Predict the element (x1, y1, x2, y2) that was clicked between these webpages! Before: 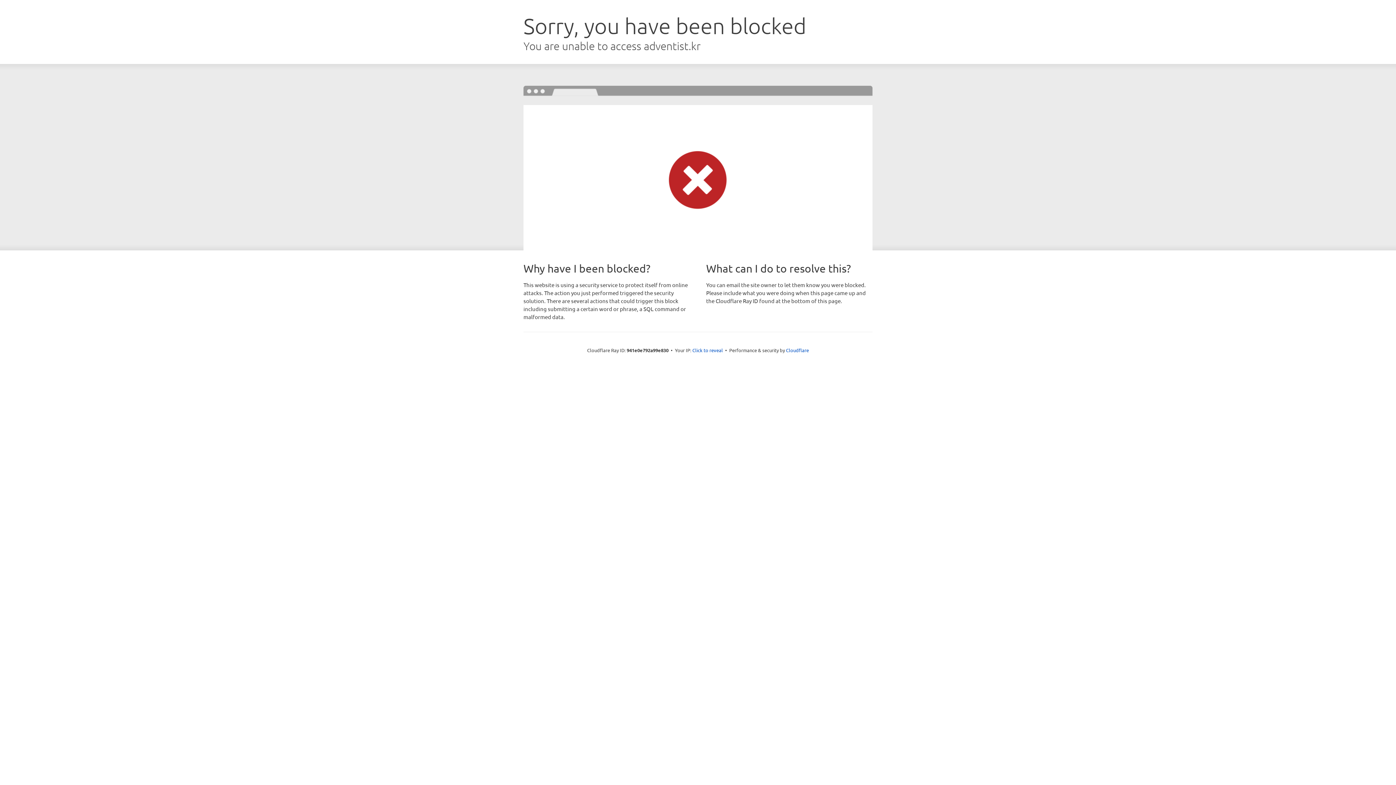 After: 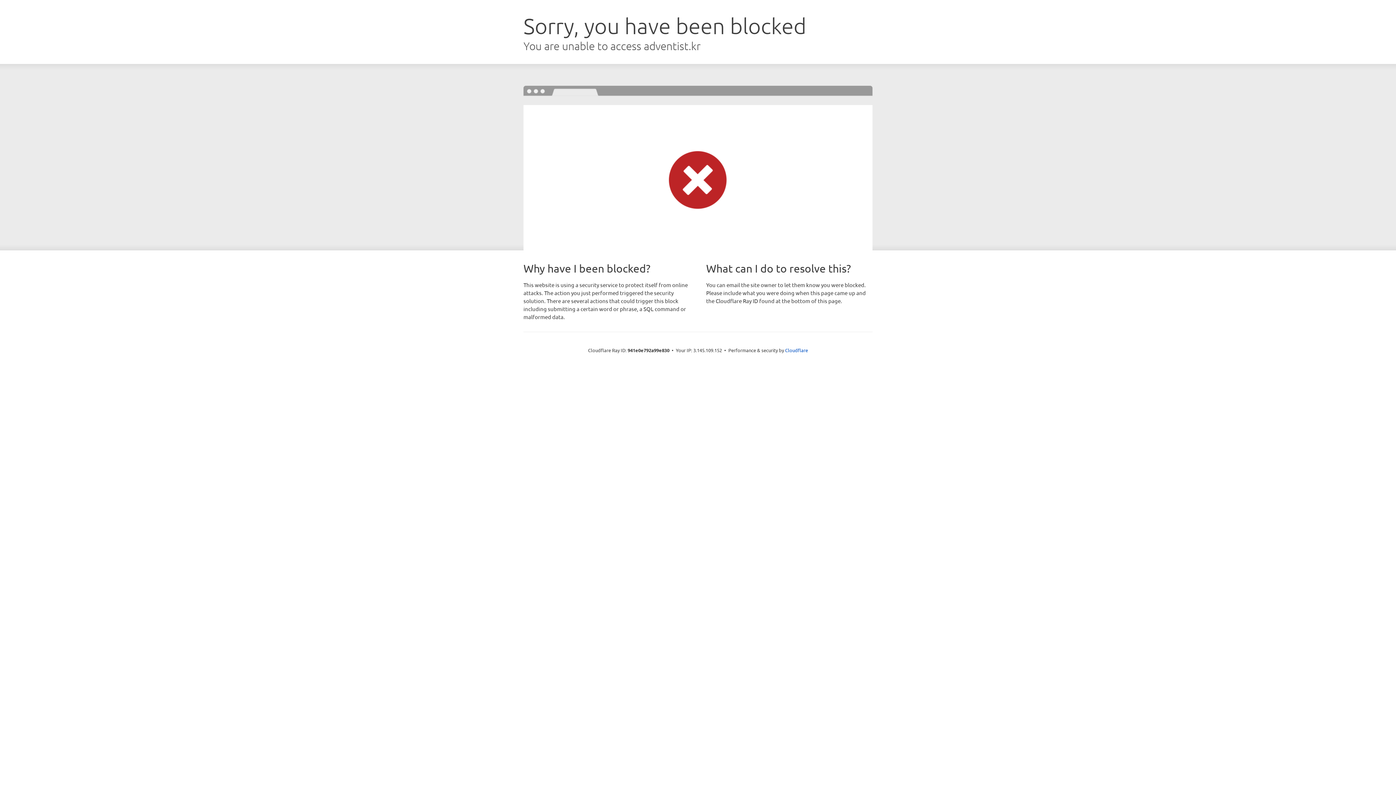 Action: bbox: (692, 346, 723, 353) label: Click to reveal